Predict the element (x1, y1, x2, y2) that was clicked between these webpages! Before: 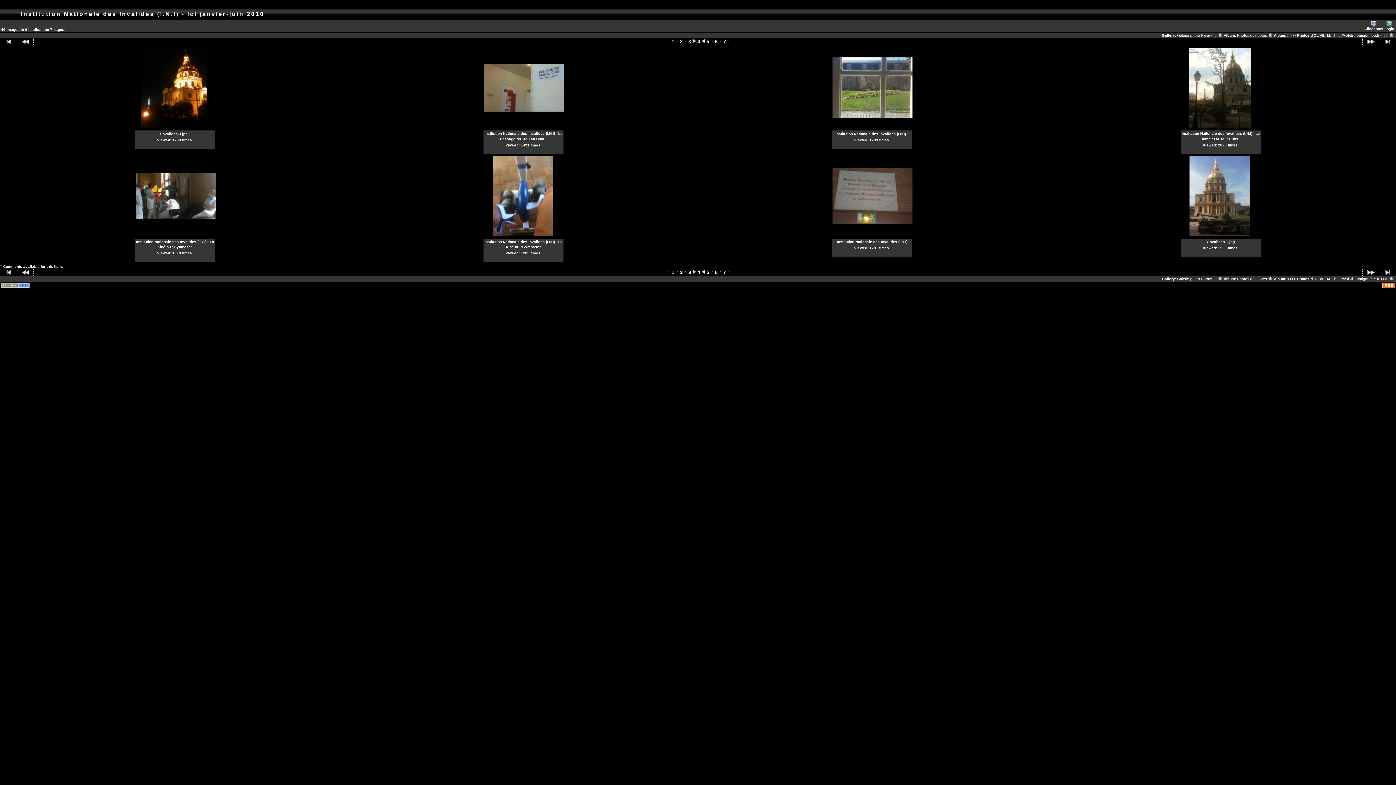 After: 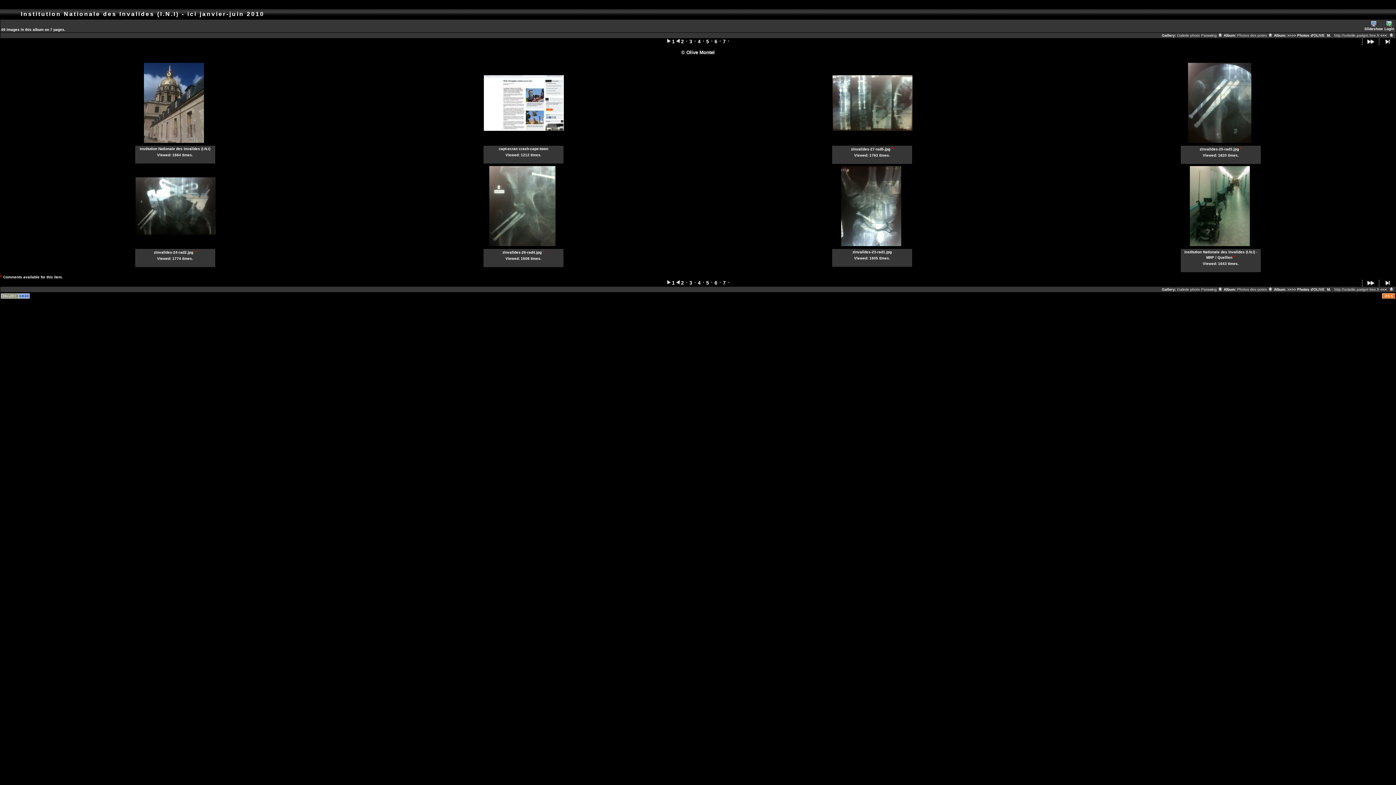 Action: bbox: (671, 38, 674, 44) label: 1